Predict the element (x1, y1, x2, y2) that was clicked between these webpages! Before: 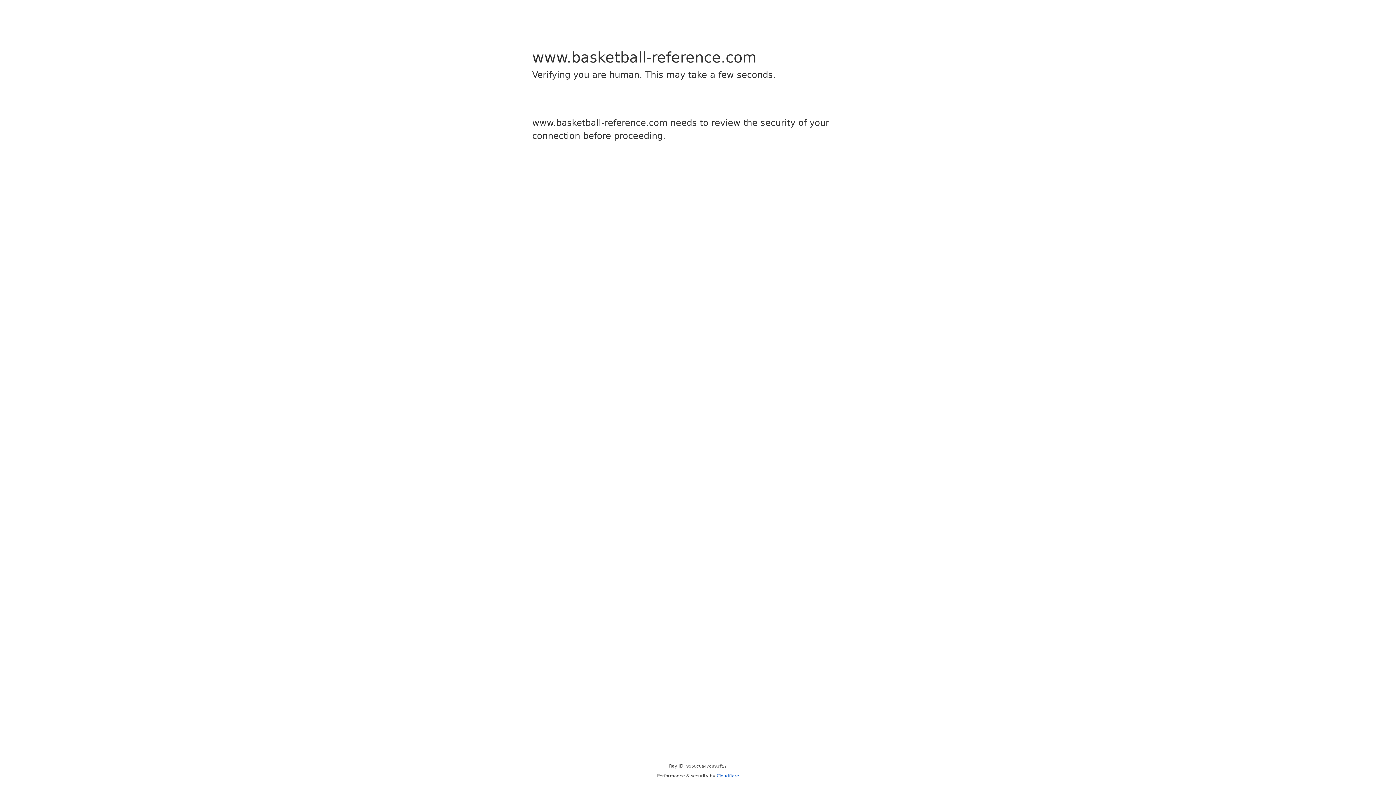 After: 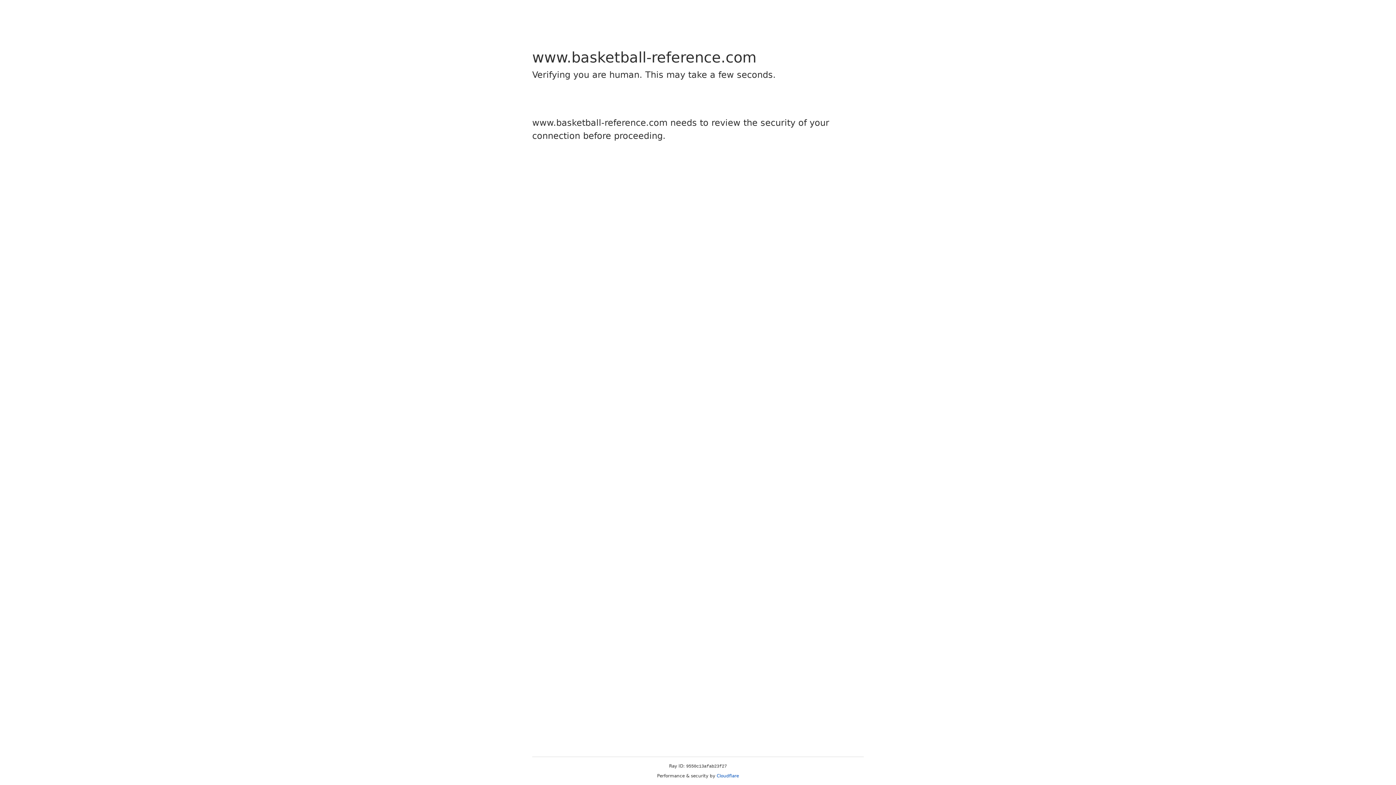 Action: label: Cloudflare bbox: (716, 773, 739, 778)